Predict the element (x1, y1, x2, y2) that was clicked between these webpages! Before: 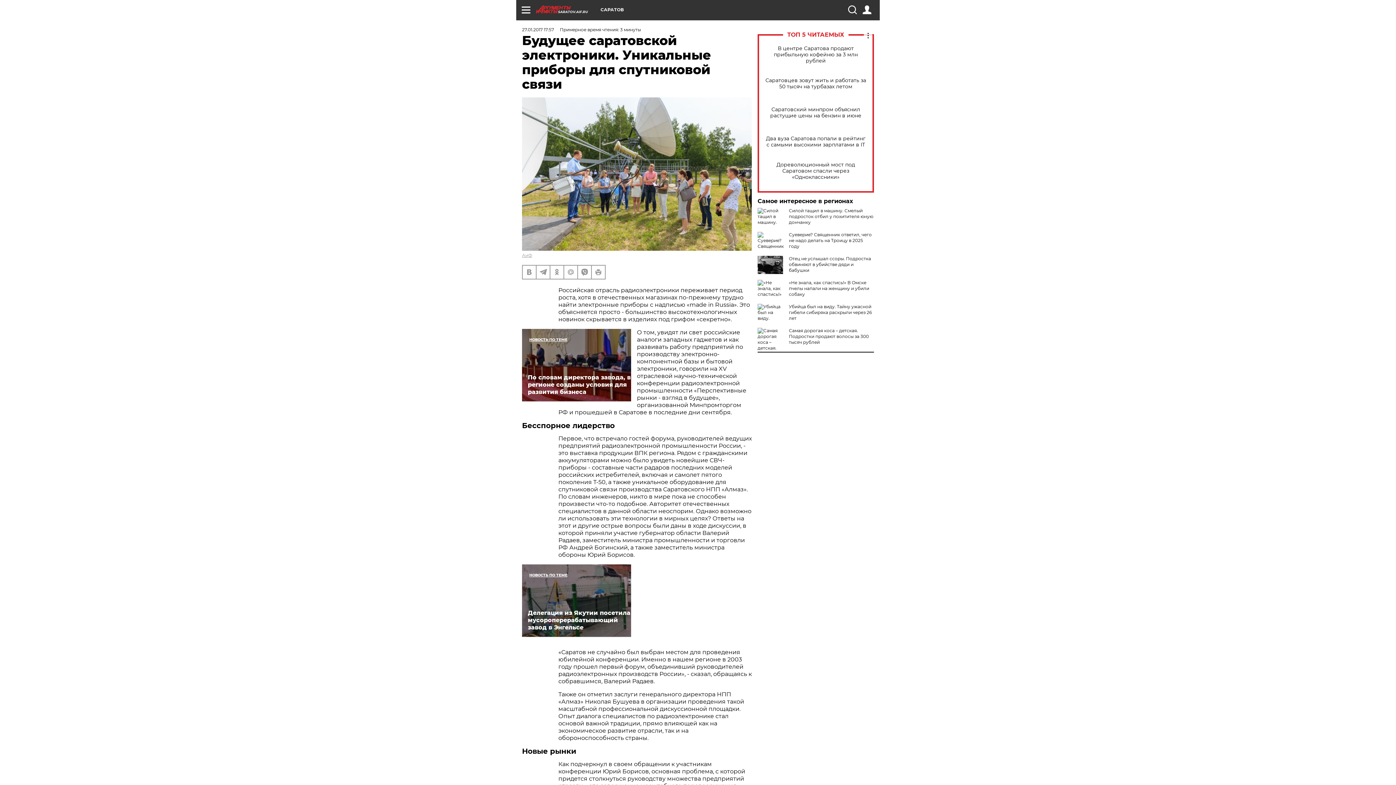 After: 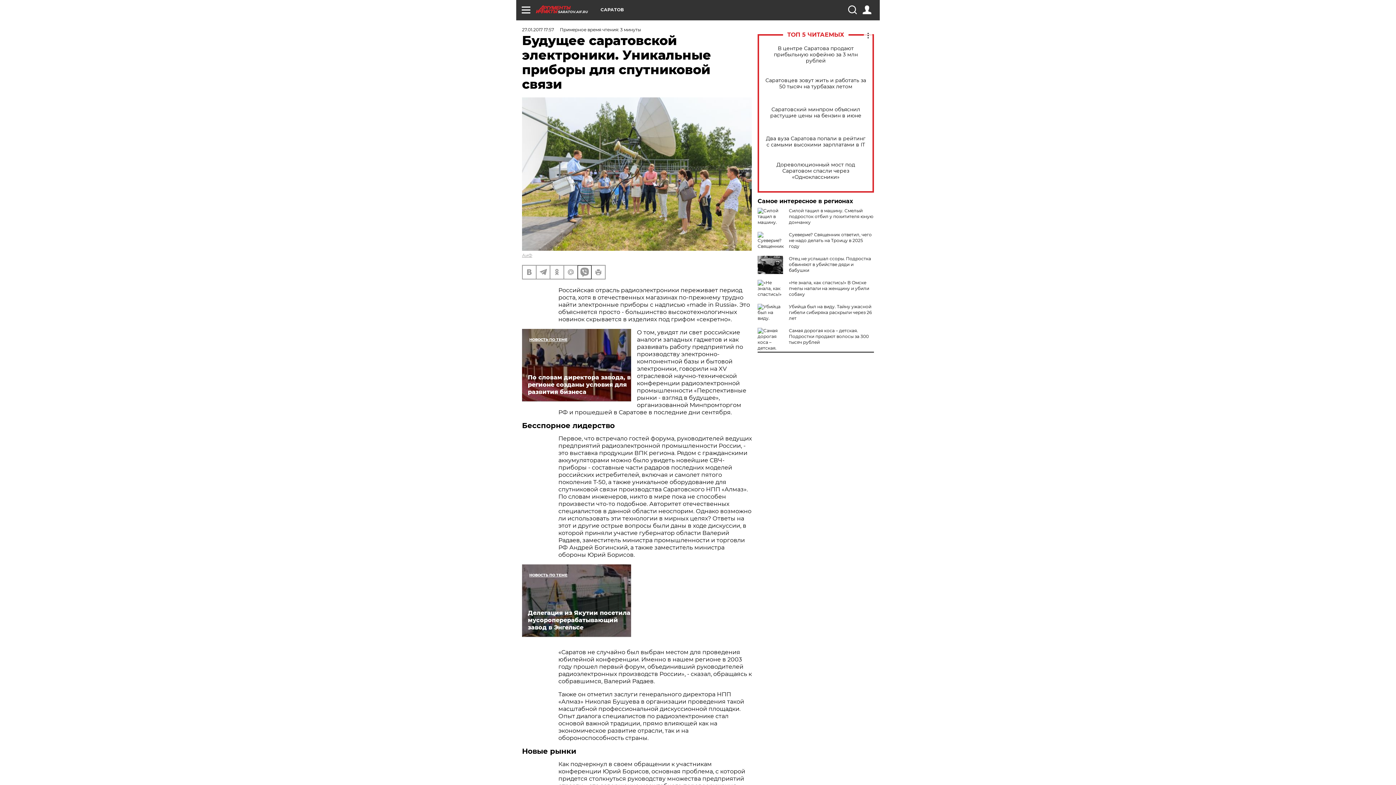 Action: bbox: (578, 265, 591, 278)